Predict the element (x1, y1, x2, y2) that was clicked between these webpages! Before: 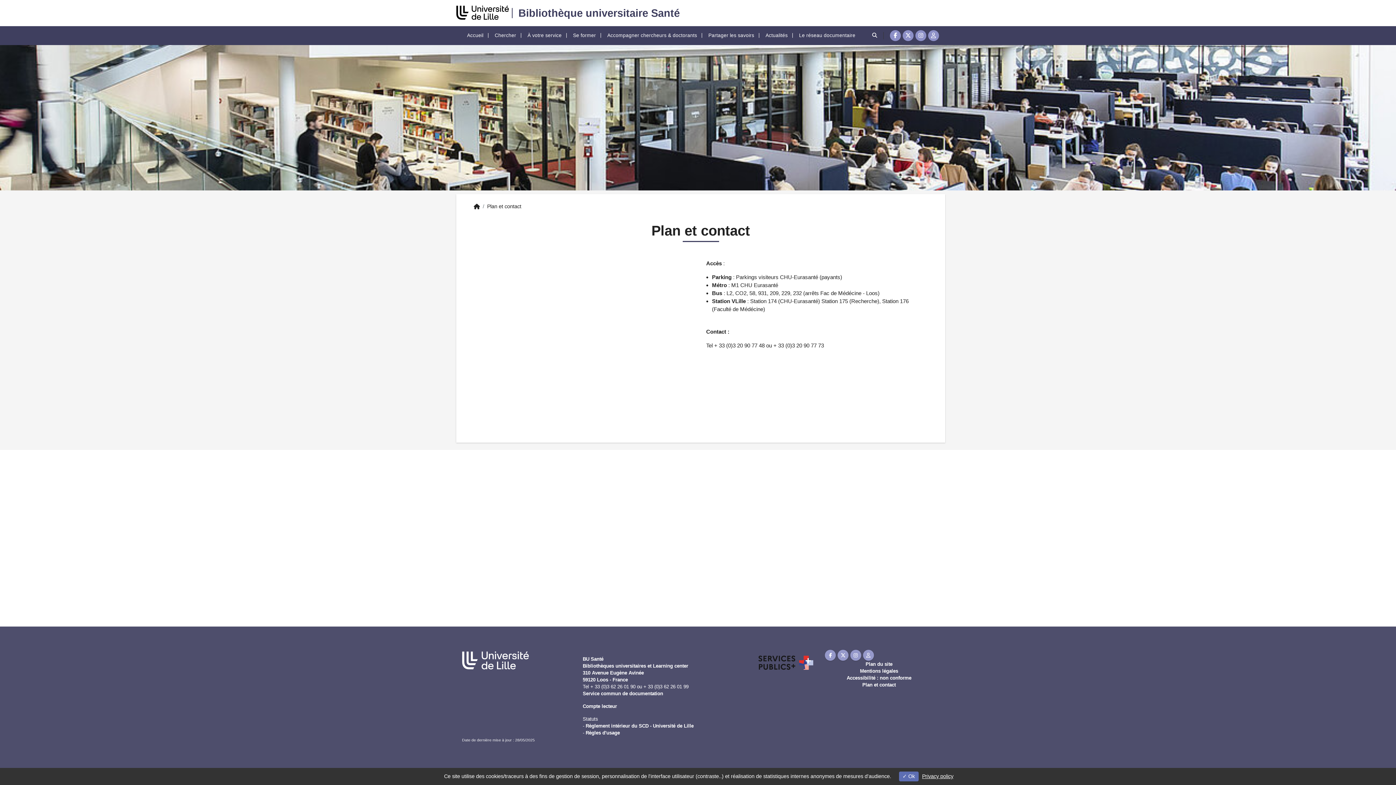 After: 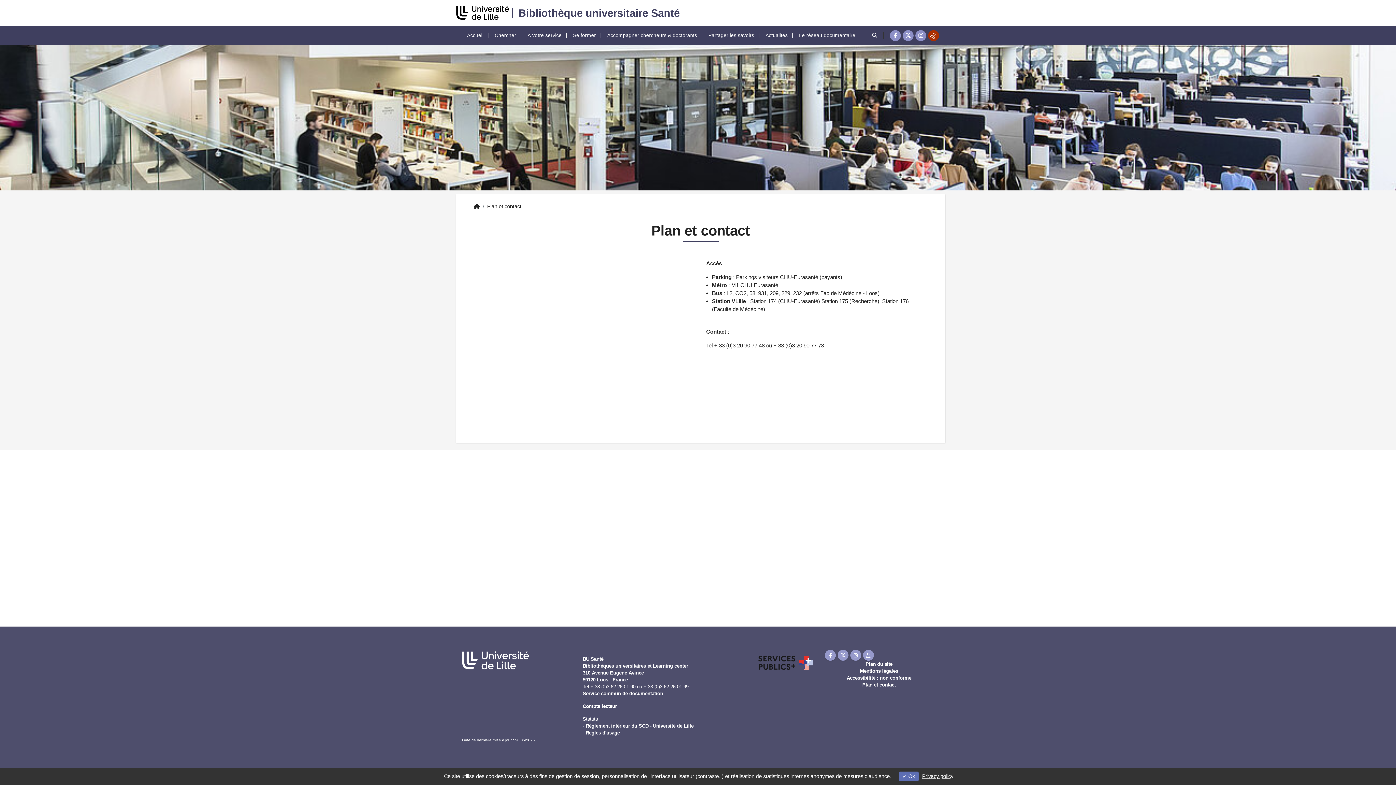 Action: label: Page pro ( nouvelle fenêtre) bbox: (928, 30, 939, 40)